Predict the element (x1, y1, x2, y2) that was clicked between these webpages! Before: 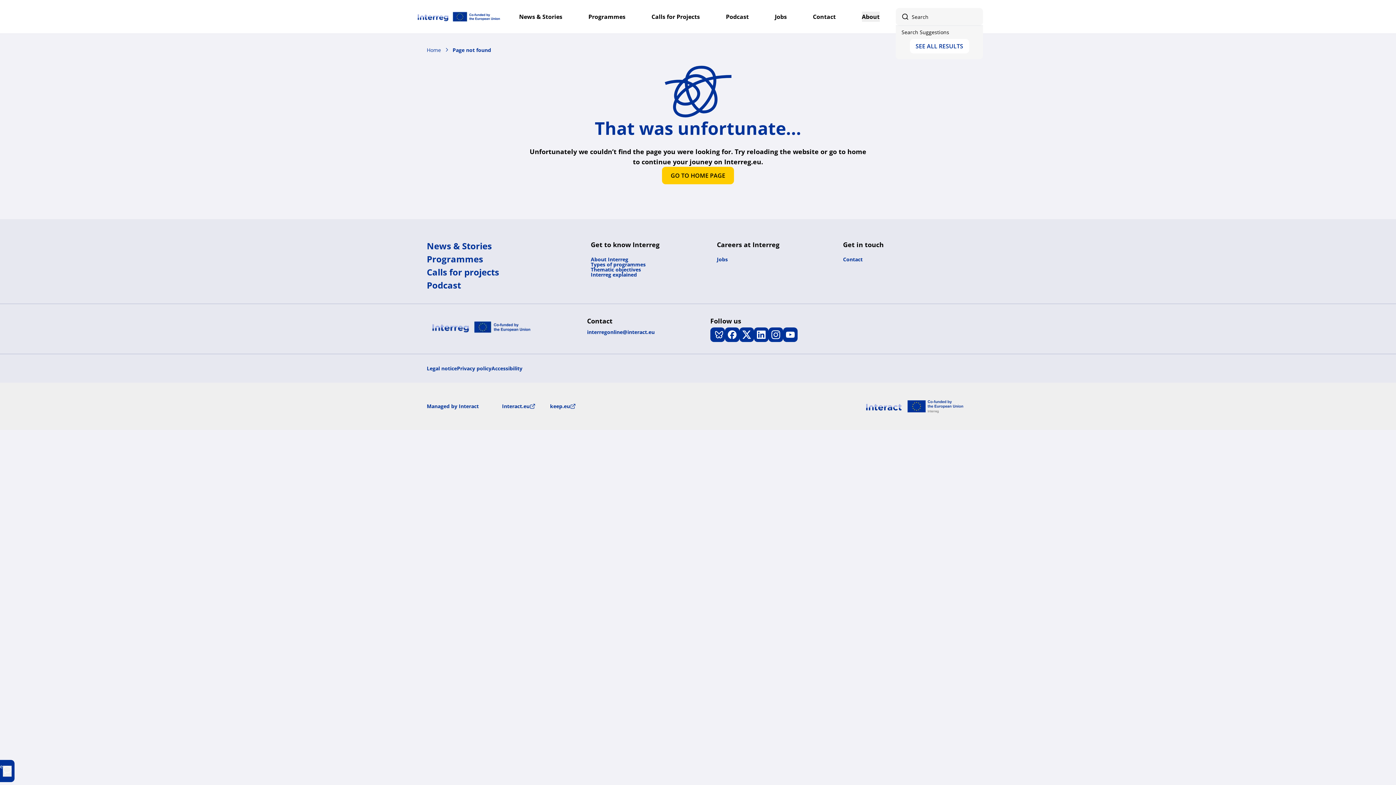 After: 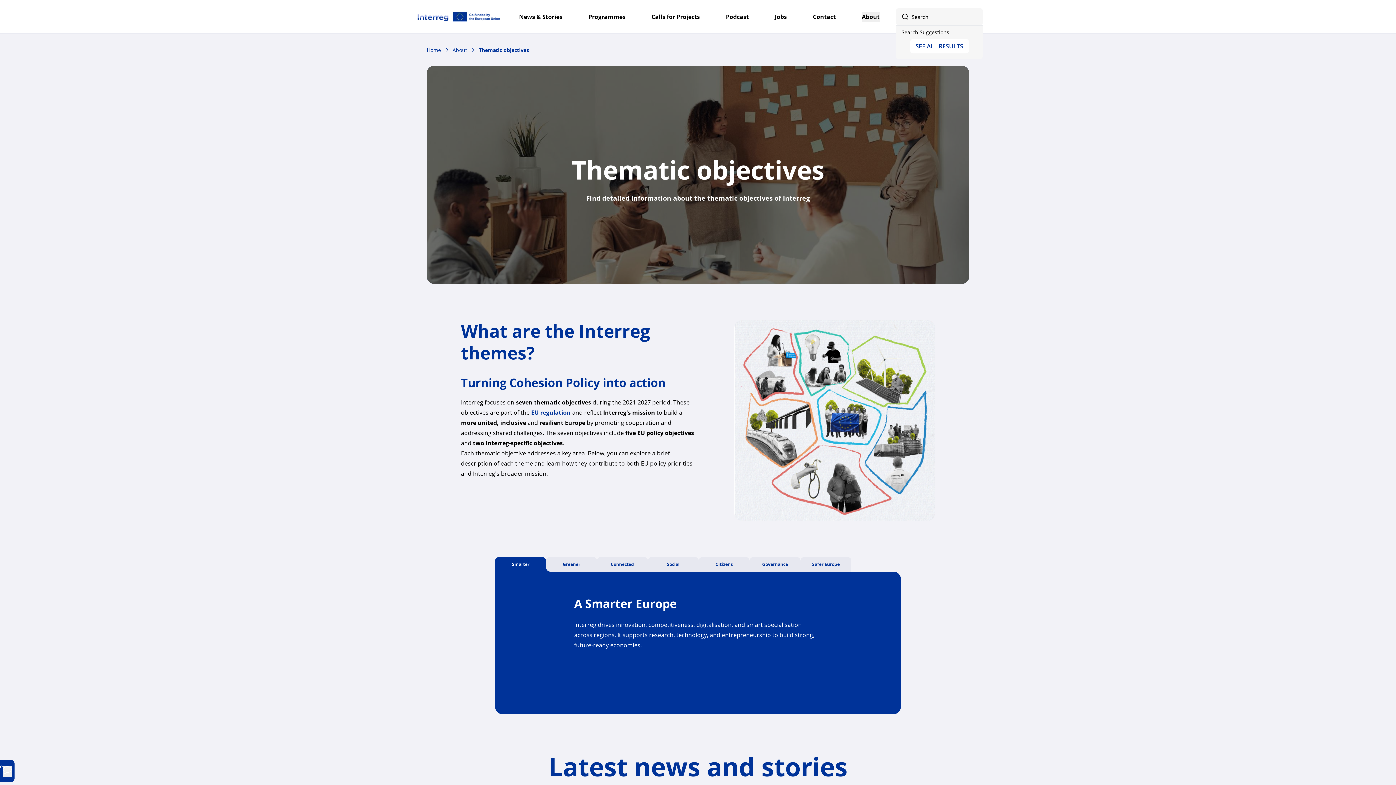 Action: bbox: (590, 266, 641, 273) label: Thematic objectives